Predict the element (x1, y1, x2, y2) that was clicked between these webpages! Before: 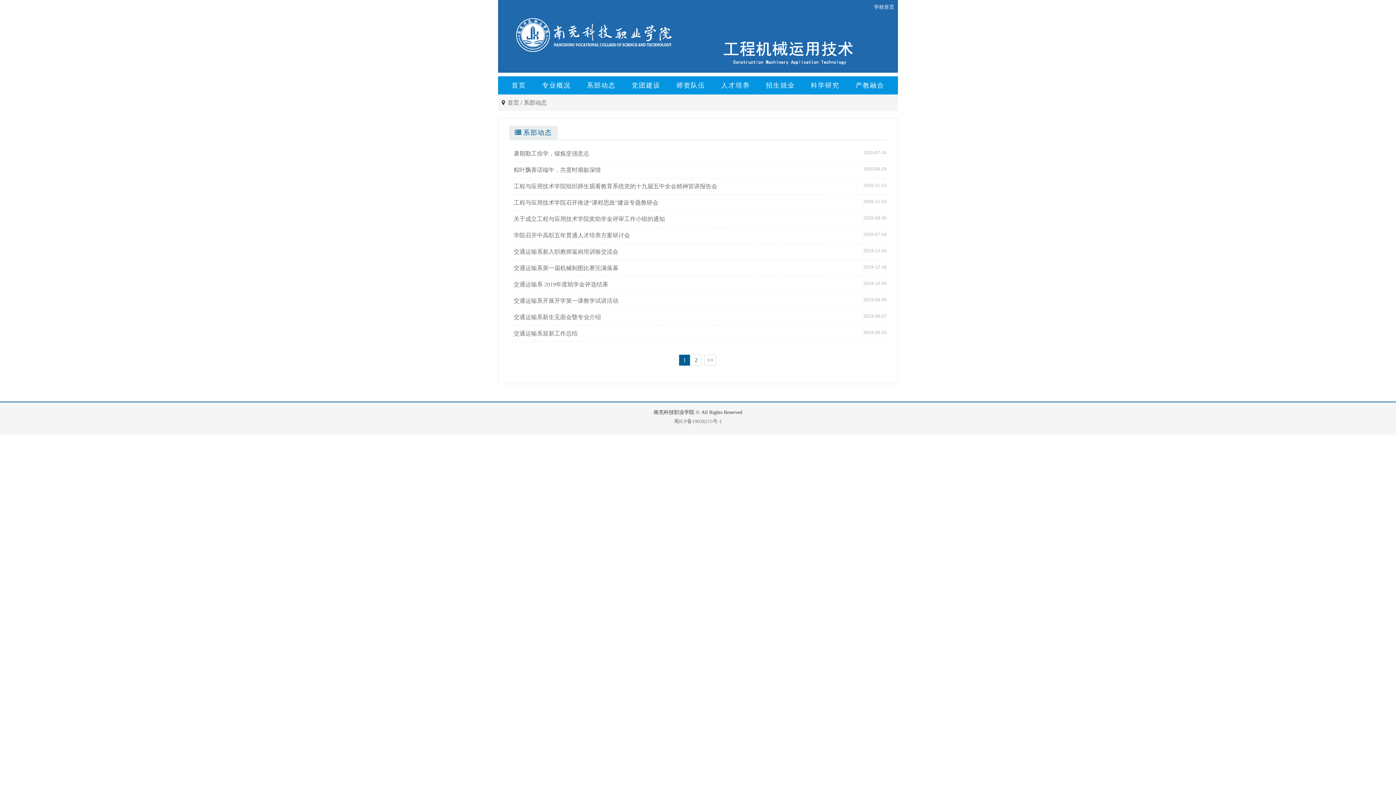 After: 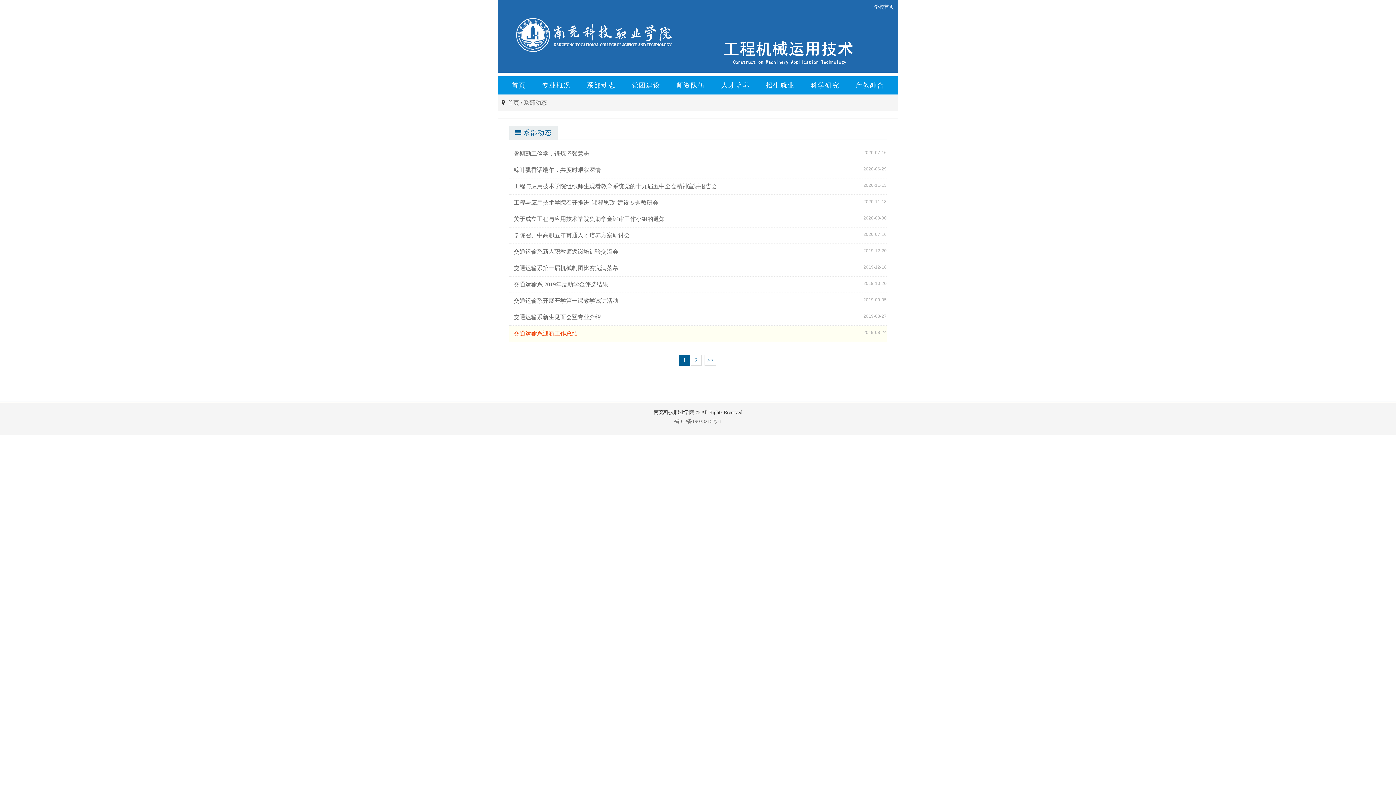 Action: bbox: (513, 330, 577, 336) label: 交通运输系迎新工作总结